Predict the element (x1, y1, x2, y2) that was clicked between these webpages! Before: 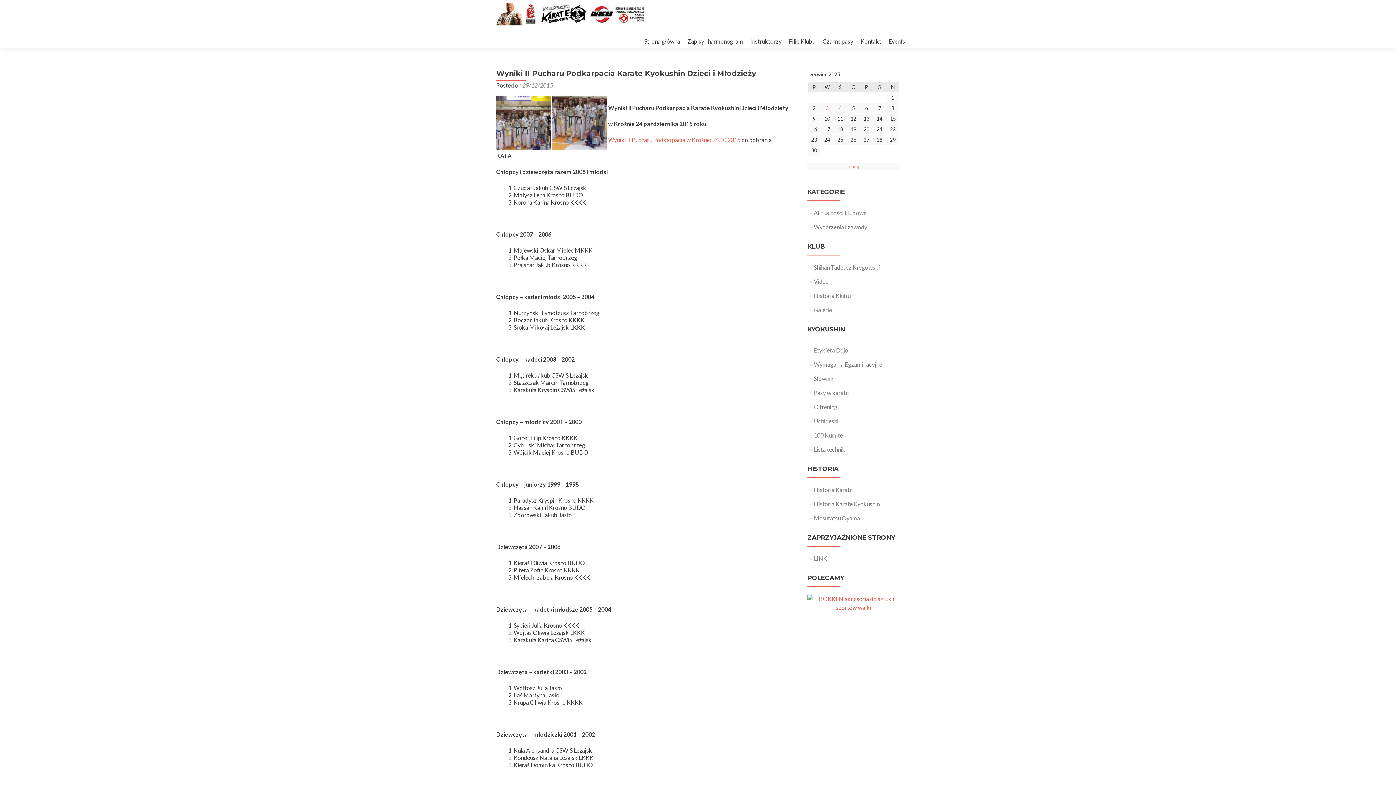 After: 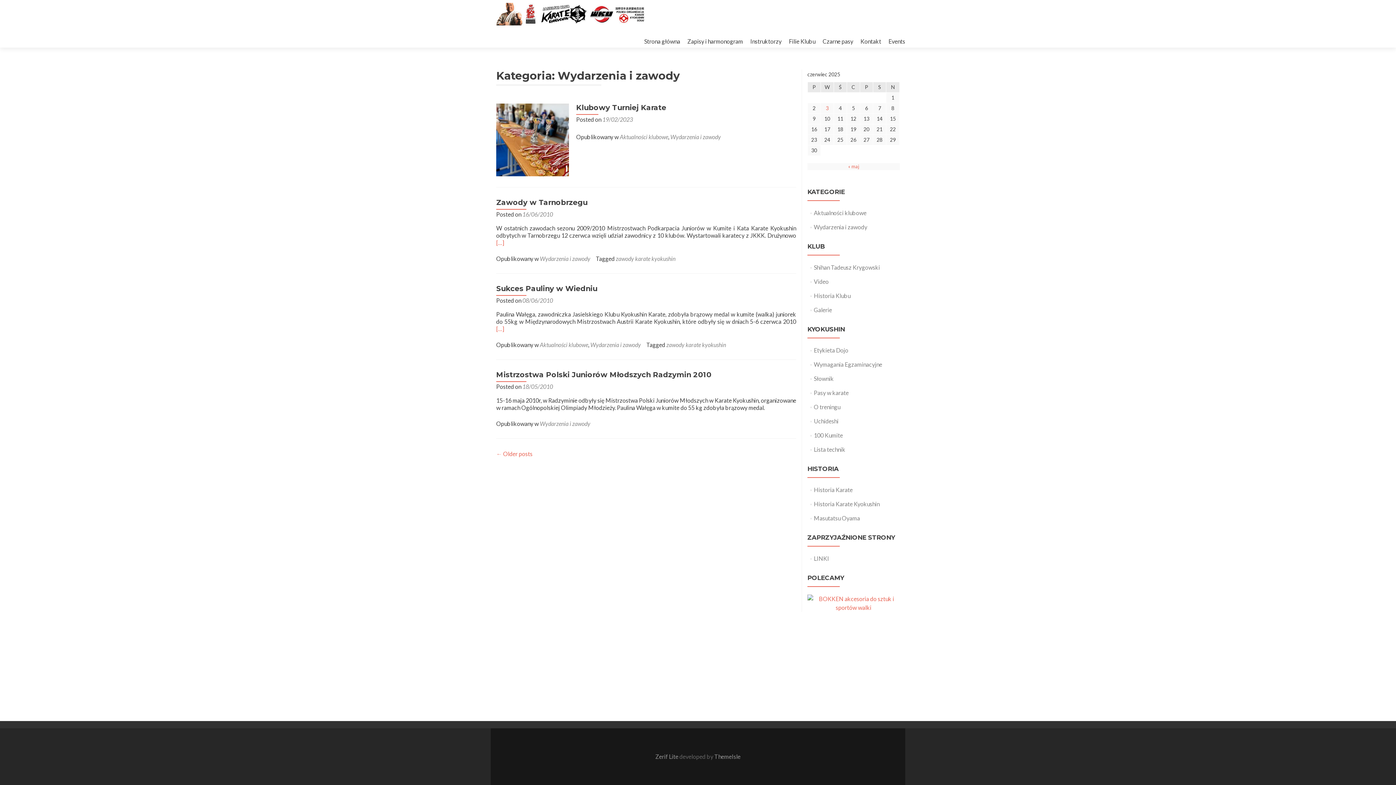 Action: label: Wydarzenia i zawody bbox: (814, 223, 867, 230)